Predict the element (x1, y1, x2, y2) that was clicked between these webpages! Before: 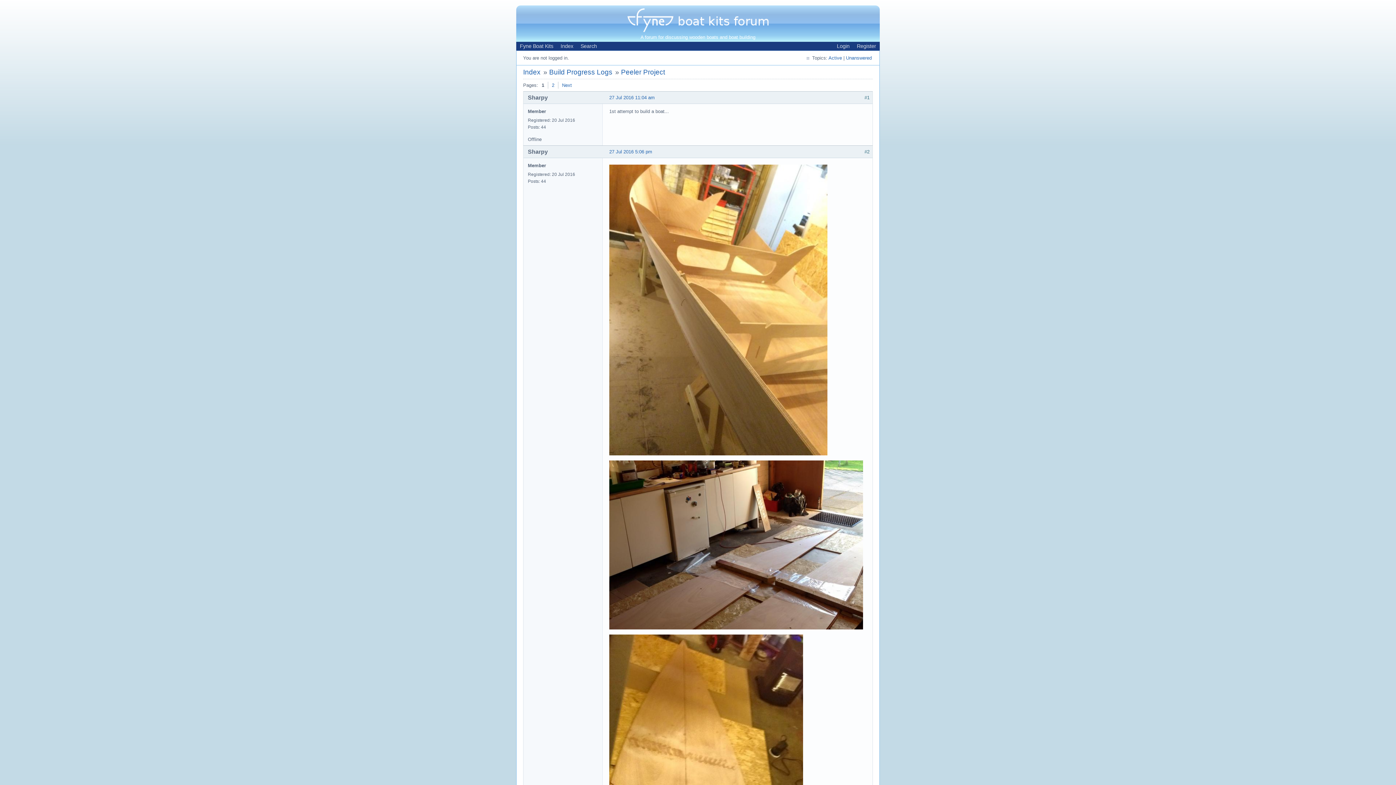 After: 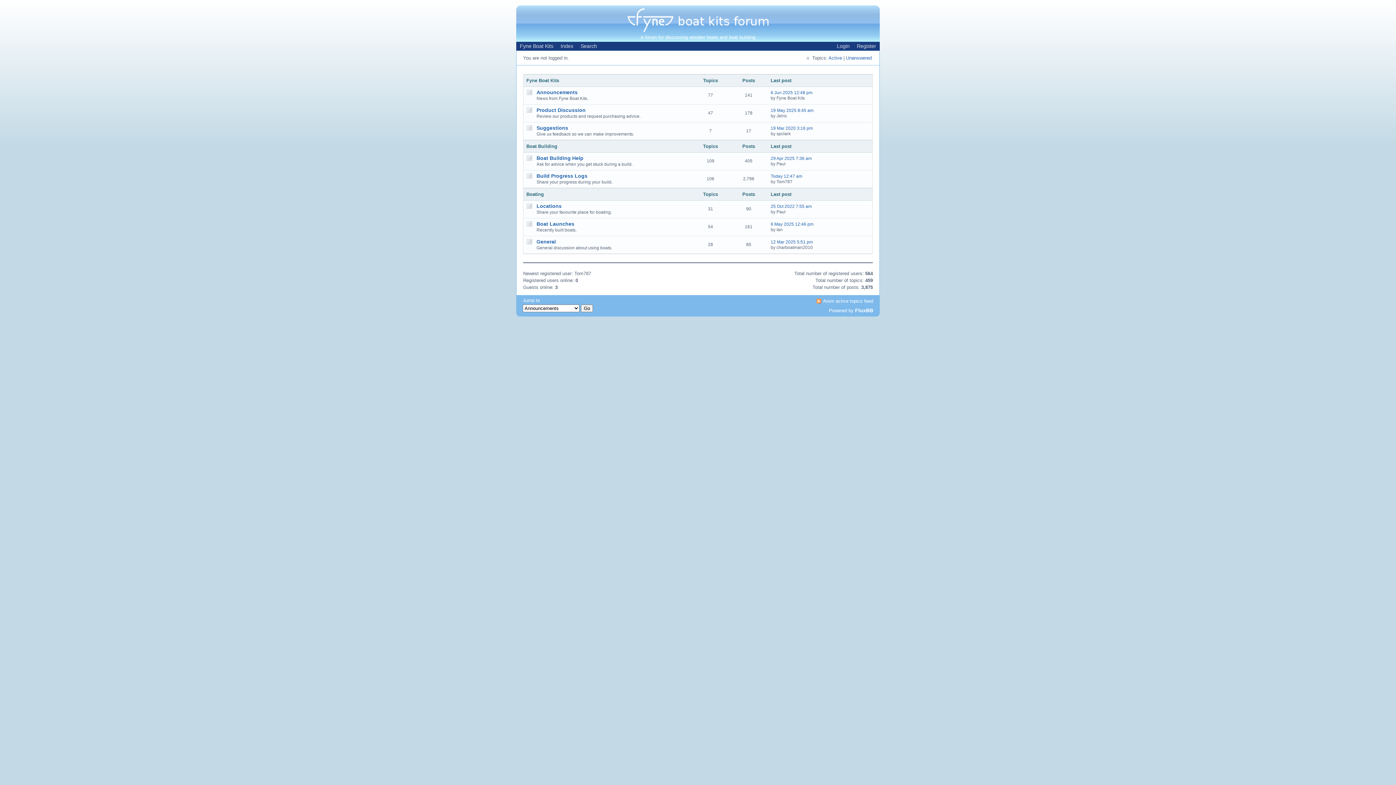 Action: bbox: (557, 42, 577, 50) label: Index